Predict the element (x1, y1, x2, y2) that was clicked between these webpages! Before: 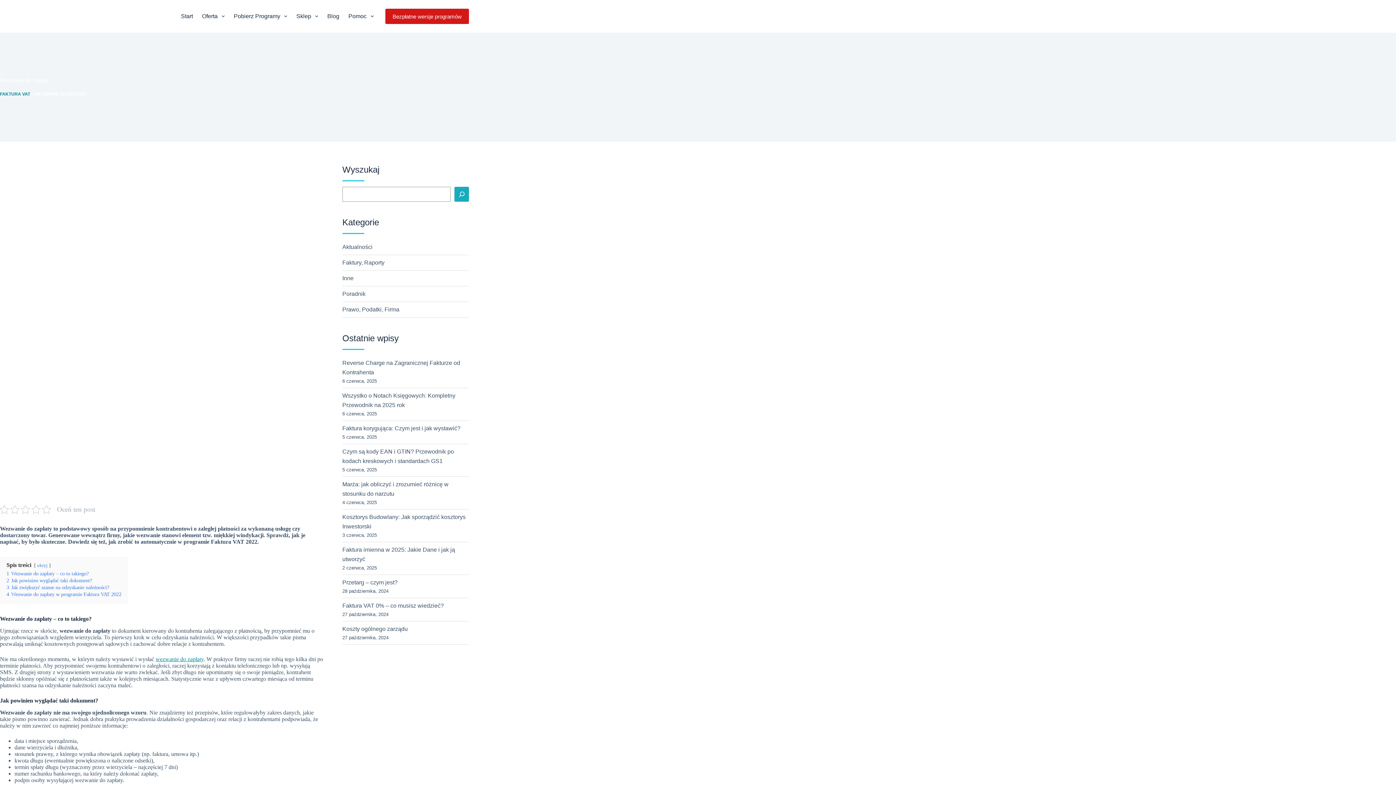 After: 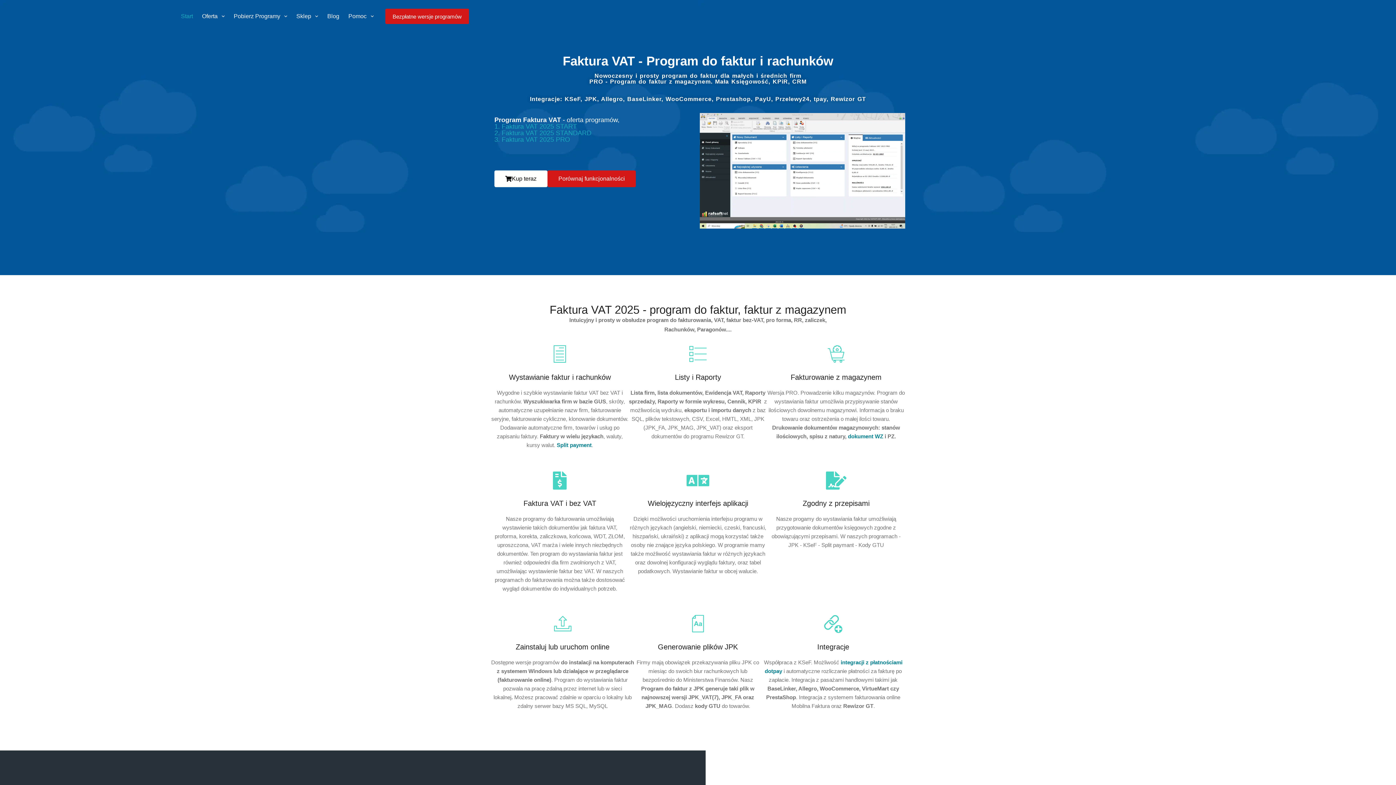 Action: bbox: (0, 91, 30, 96) label: FAKTURA VAT